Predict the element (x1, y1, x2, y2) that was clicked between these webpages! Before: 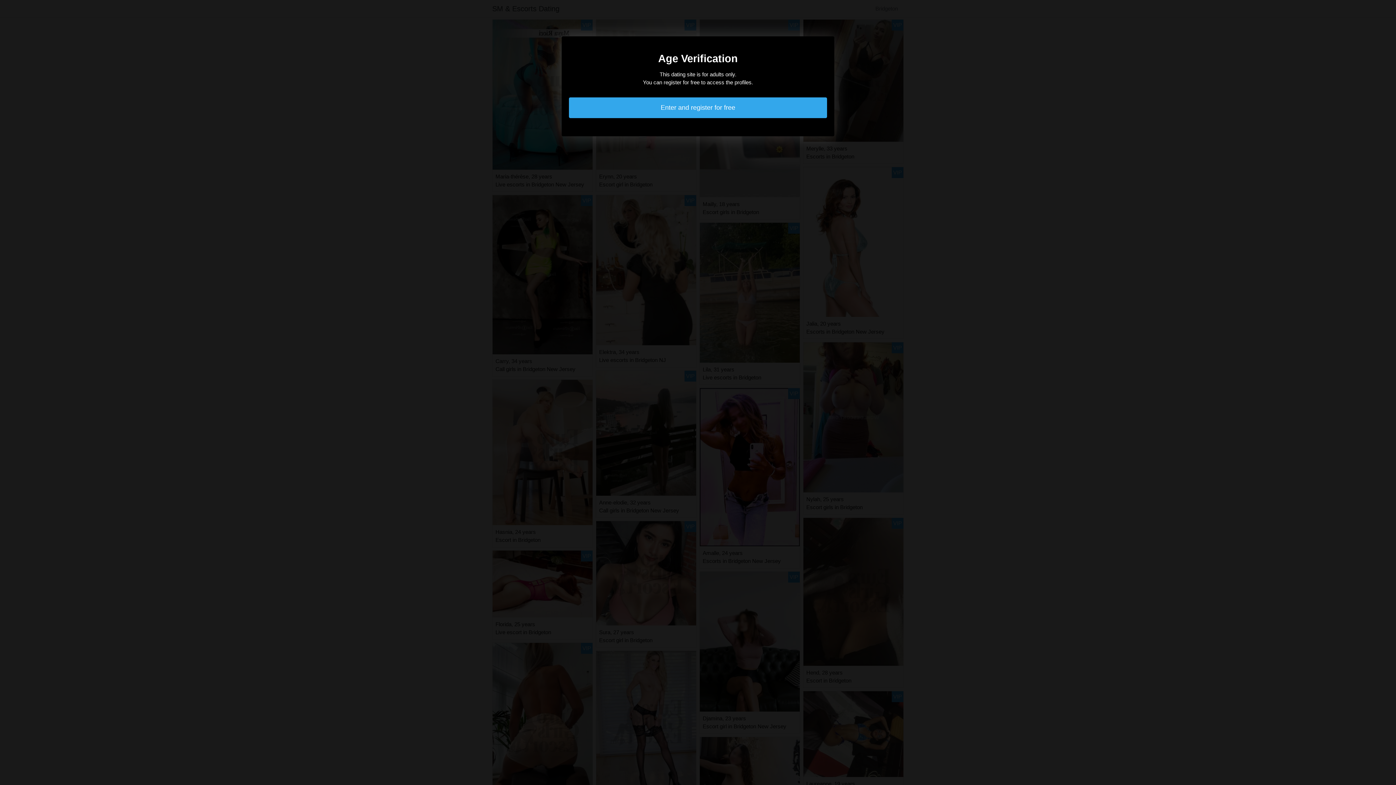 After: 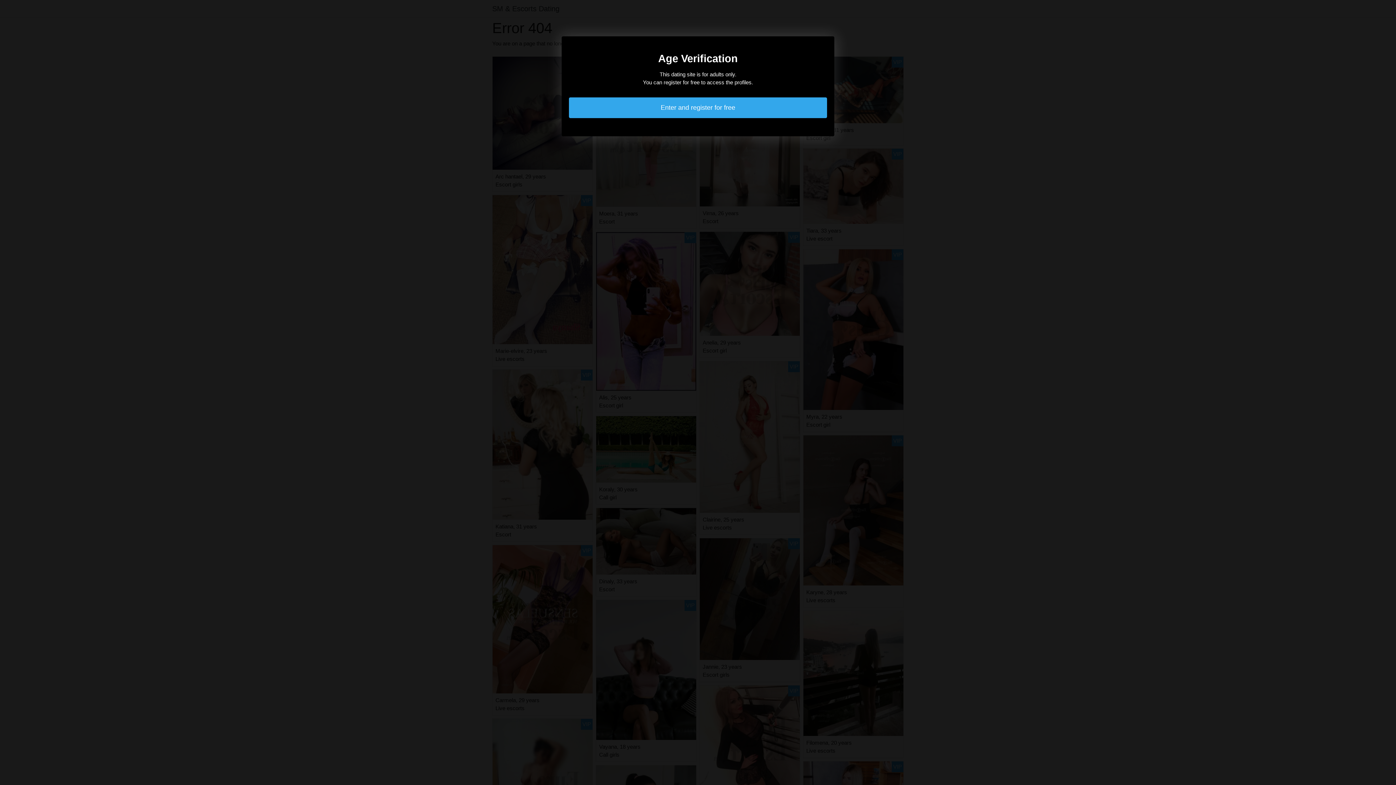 Action: bbox: (569, 97, 827, 118) label: Enter and register for free